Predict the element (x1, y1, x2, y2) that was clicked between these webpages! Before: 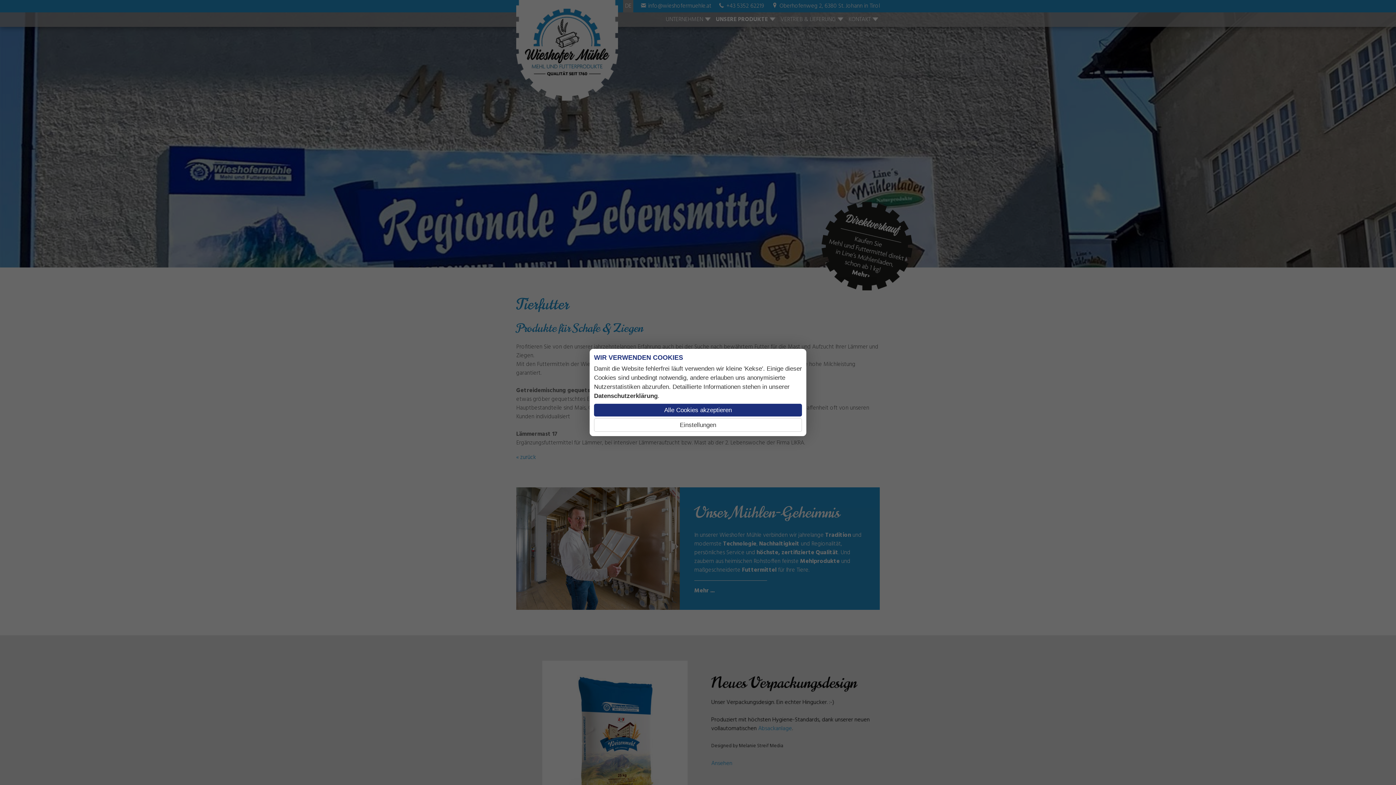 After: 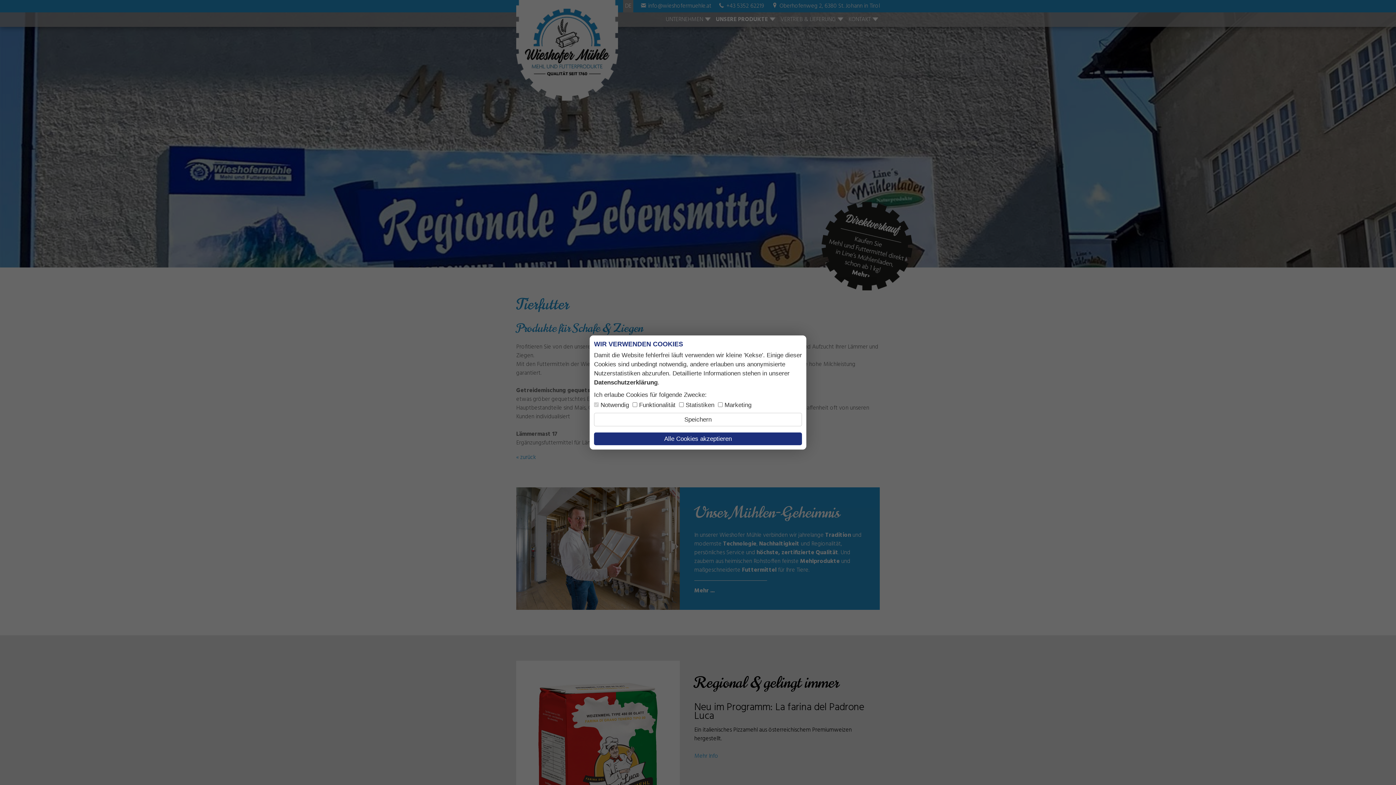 Action: label: Einstellungen bbox: (594, 418, 802, 431)